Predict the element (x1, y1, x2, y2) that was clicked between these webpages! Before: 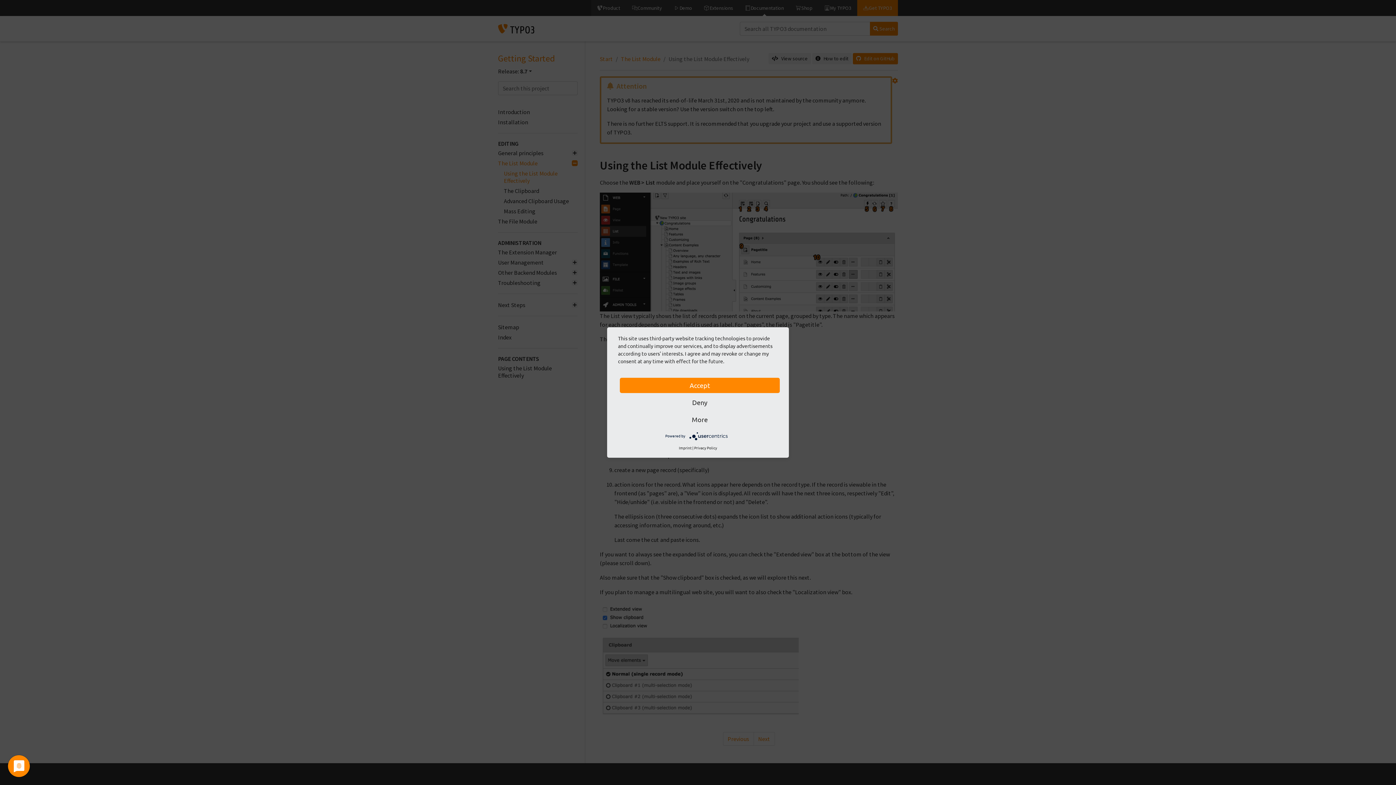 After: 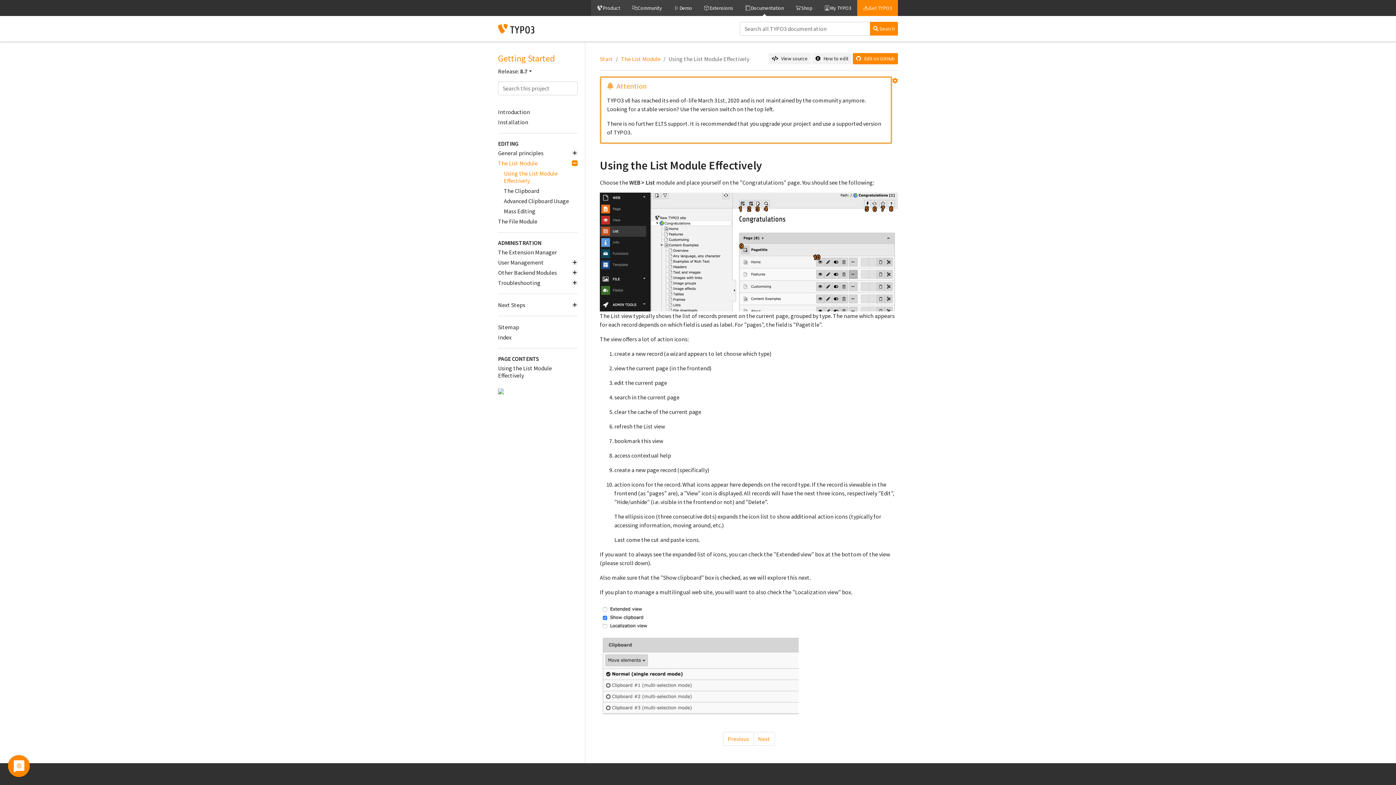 Action: bbox: (620, 378, 780, 393) label: Accept